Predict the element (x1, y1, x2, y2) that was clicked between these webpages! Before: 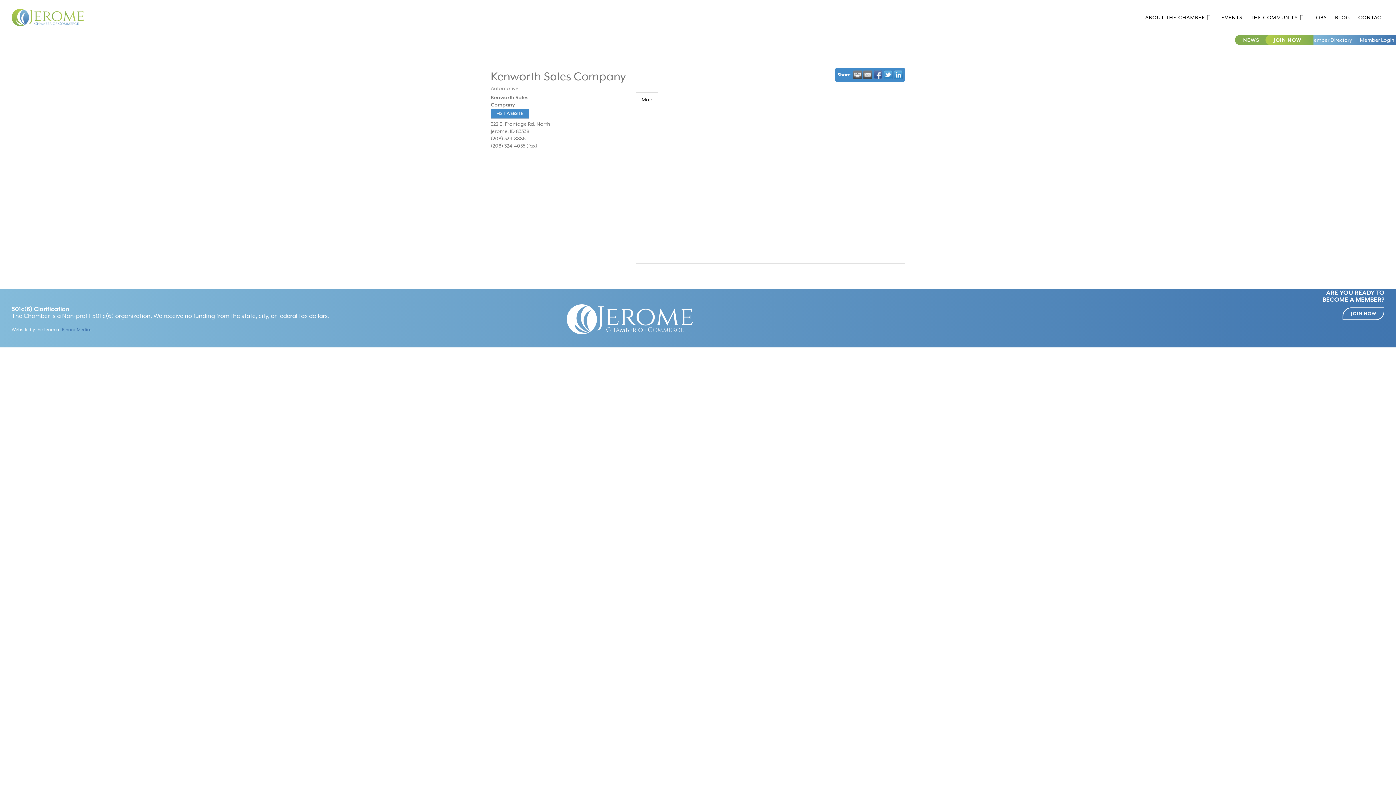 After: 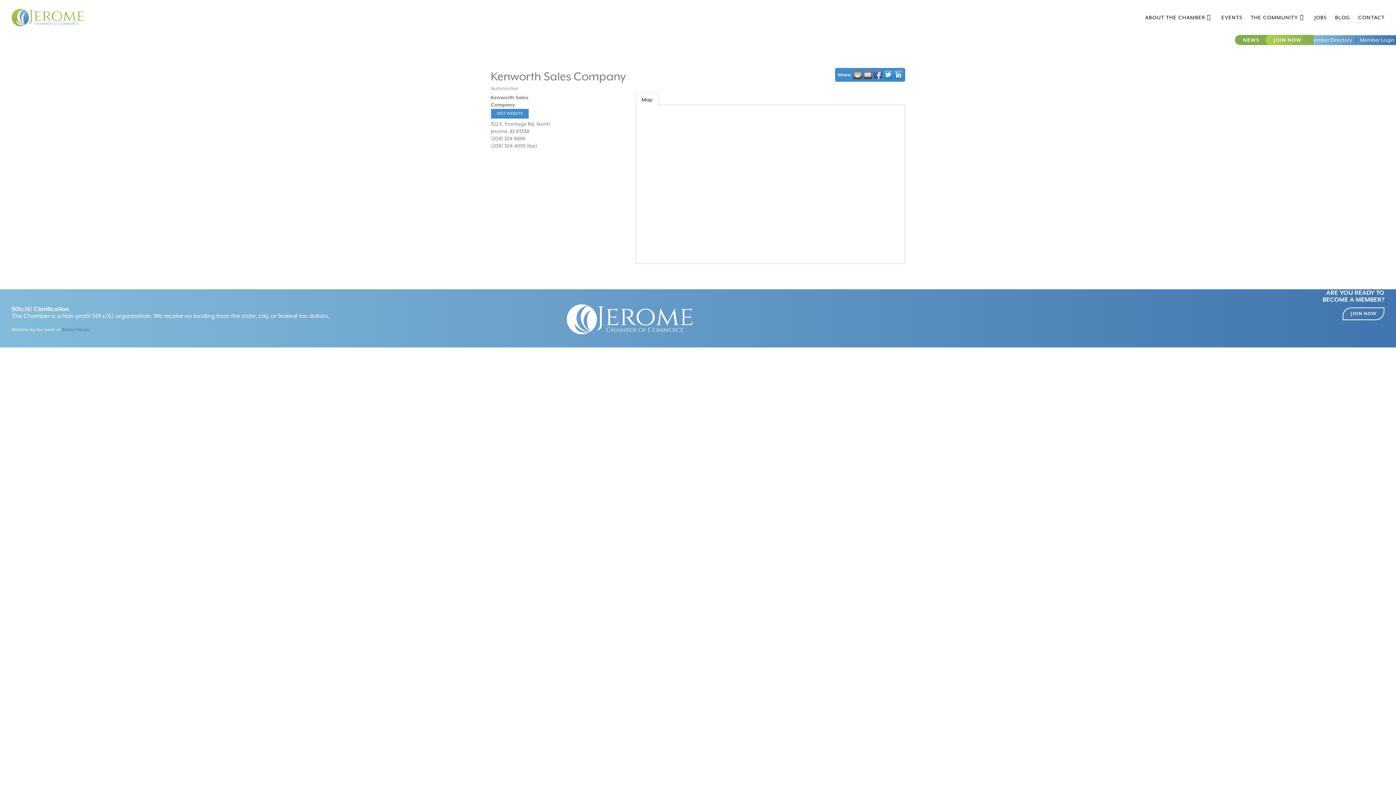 Action: bbox: (863, 70, 872, 79) label:  